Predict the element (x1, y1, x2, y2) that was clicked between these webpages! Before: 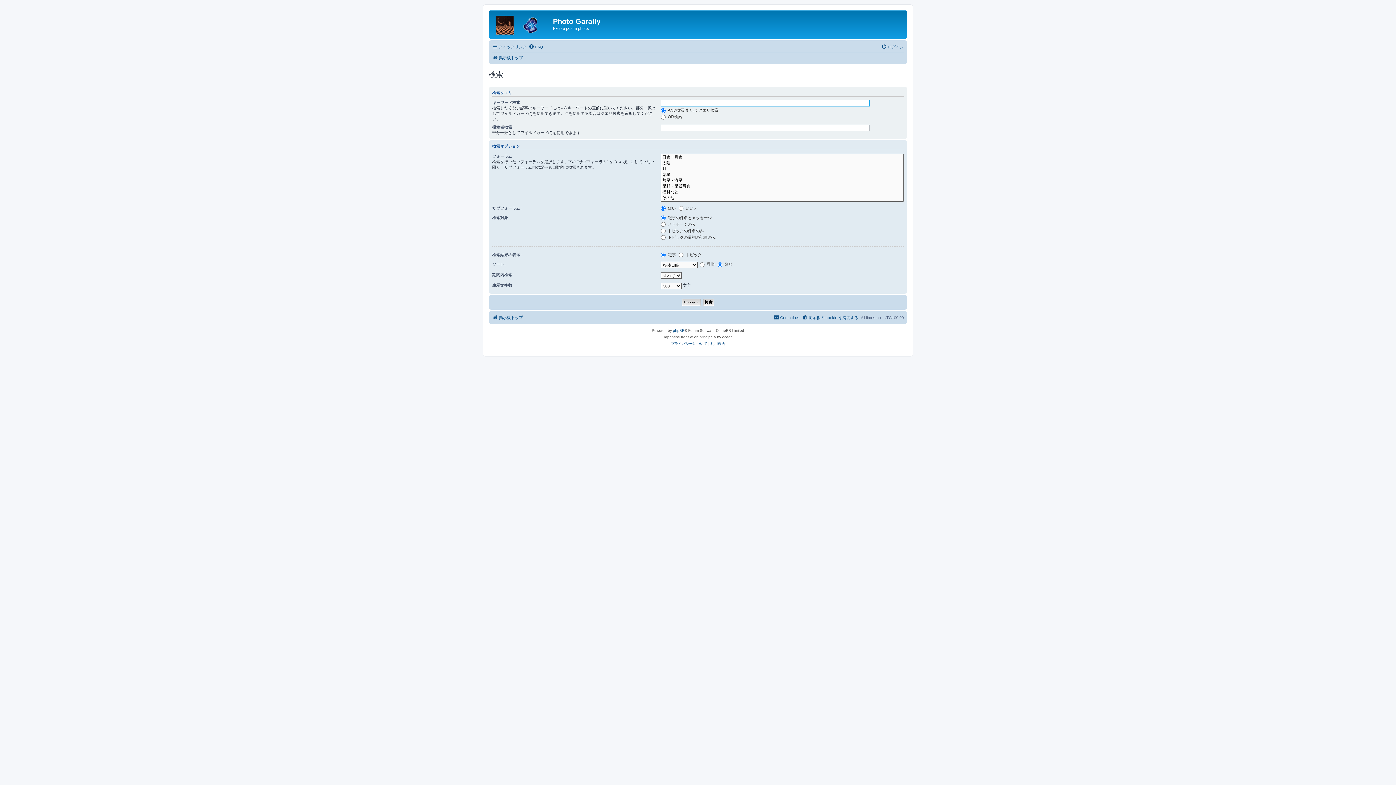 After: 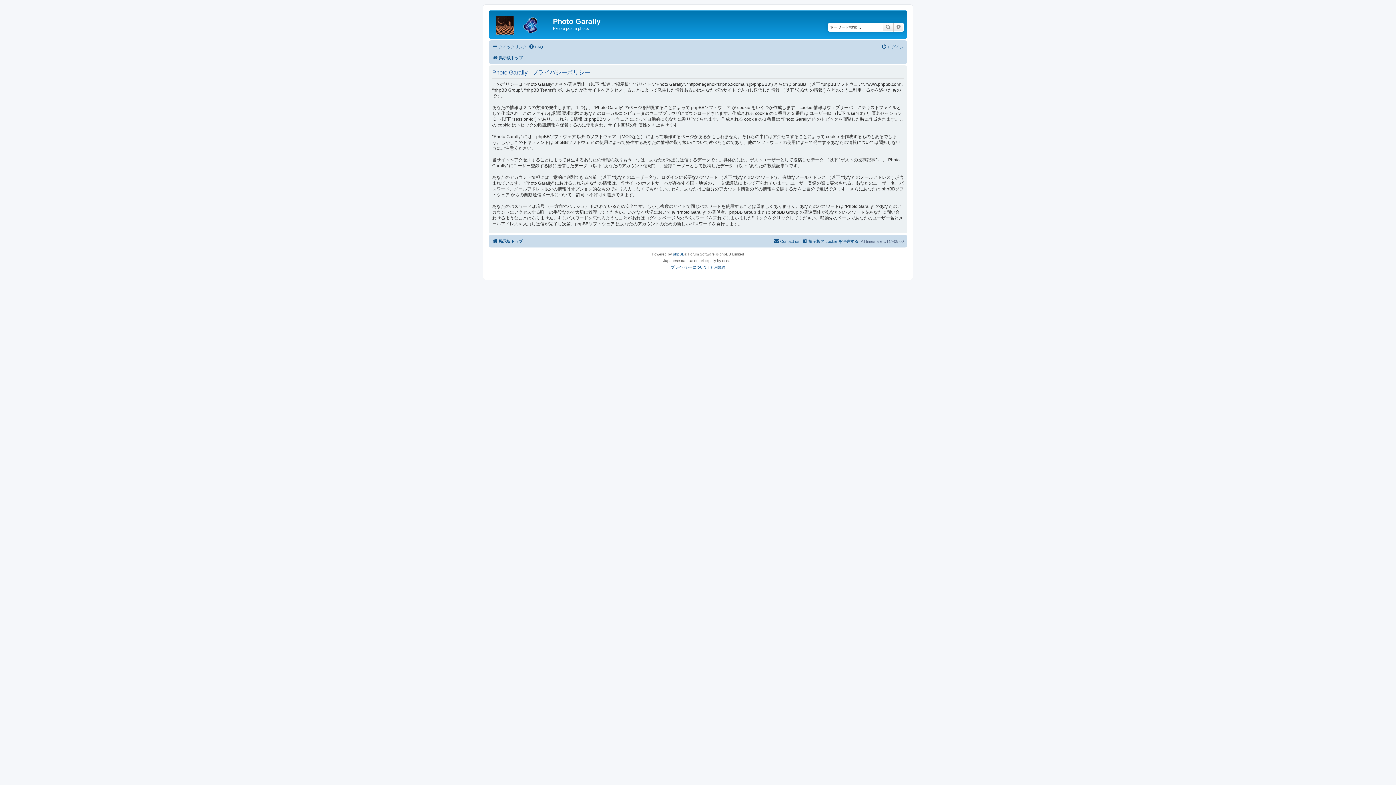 Action: label: プライバシーについて bbox: (671, 340, 707, 347)